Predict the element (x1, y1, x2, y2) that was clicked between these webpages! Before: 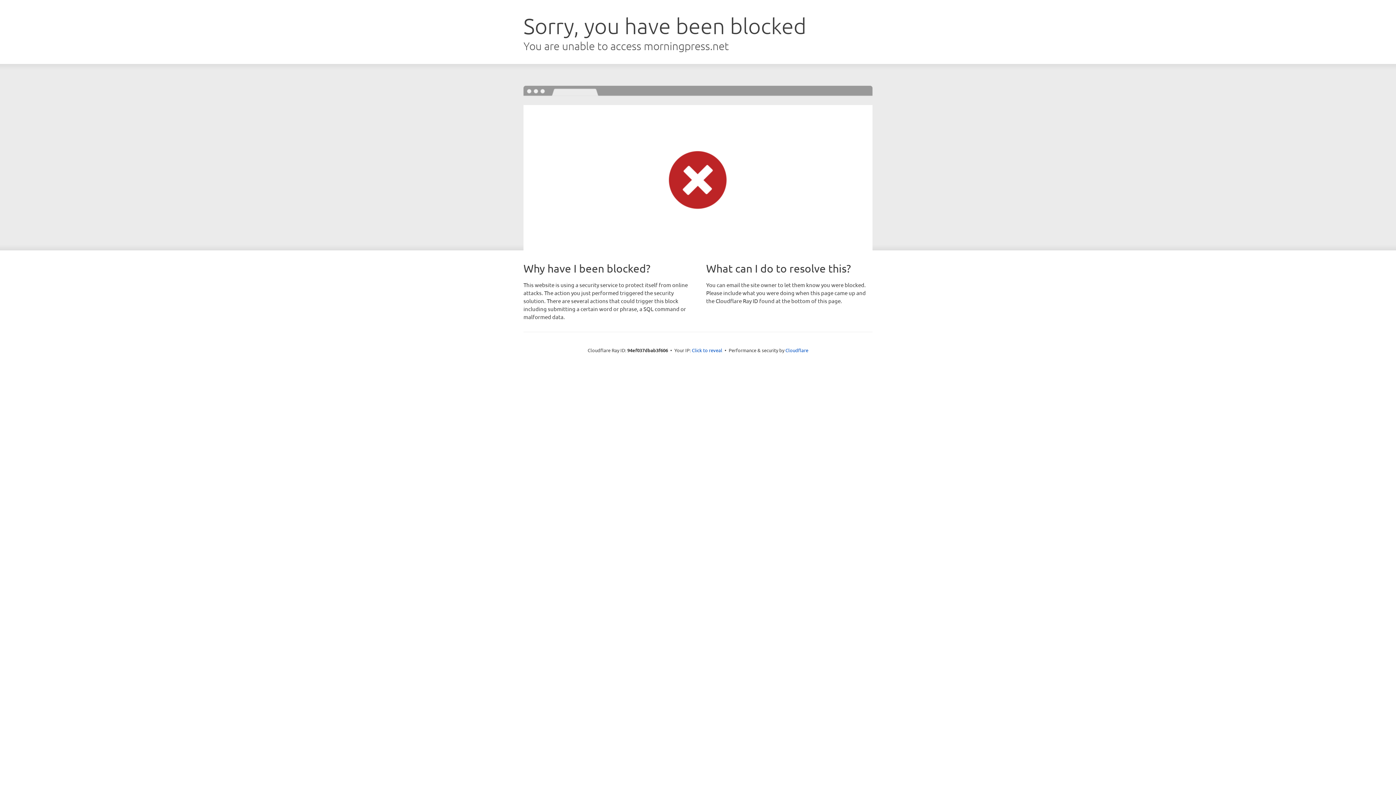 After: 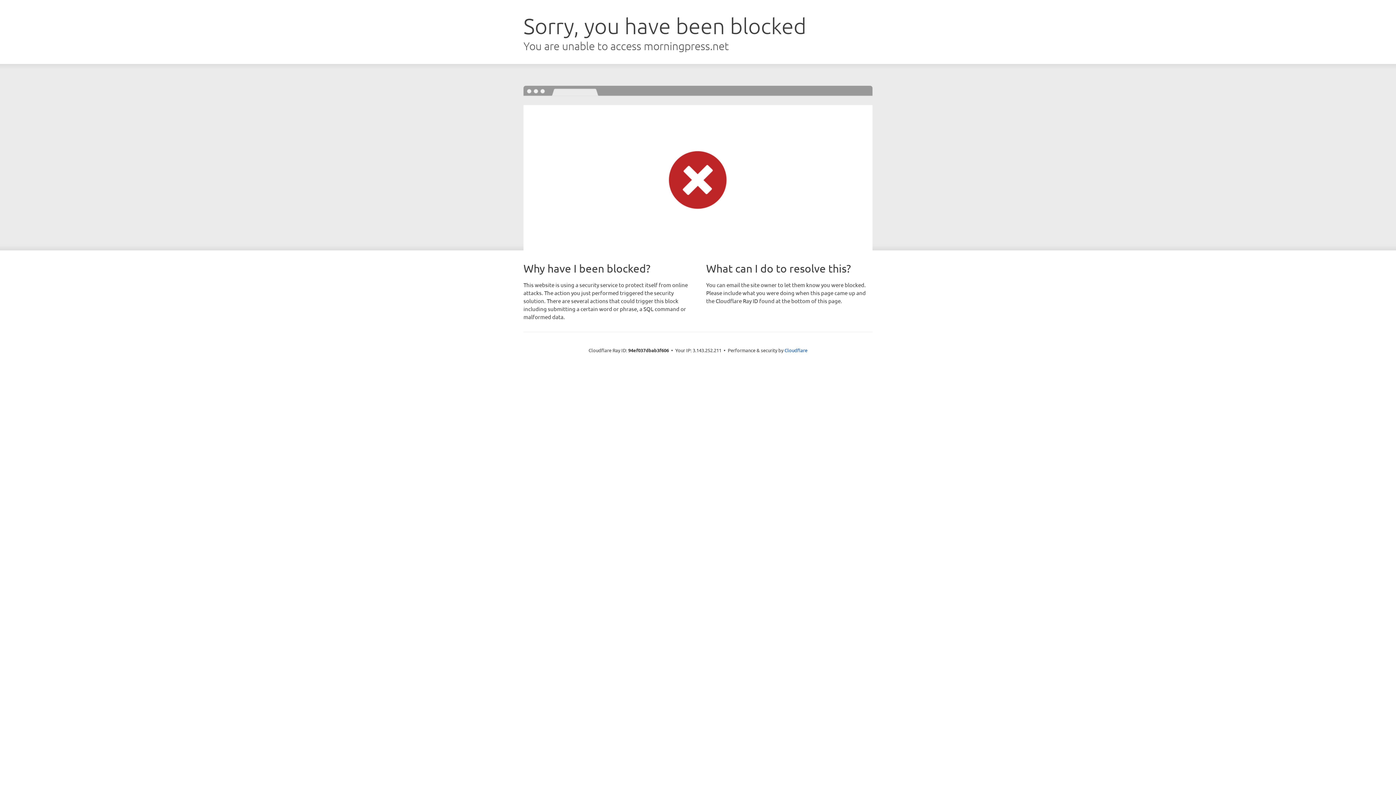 Action: label: Click to reveal bbox: (692, 346, 722, 353)